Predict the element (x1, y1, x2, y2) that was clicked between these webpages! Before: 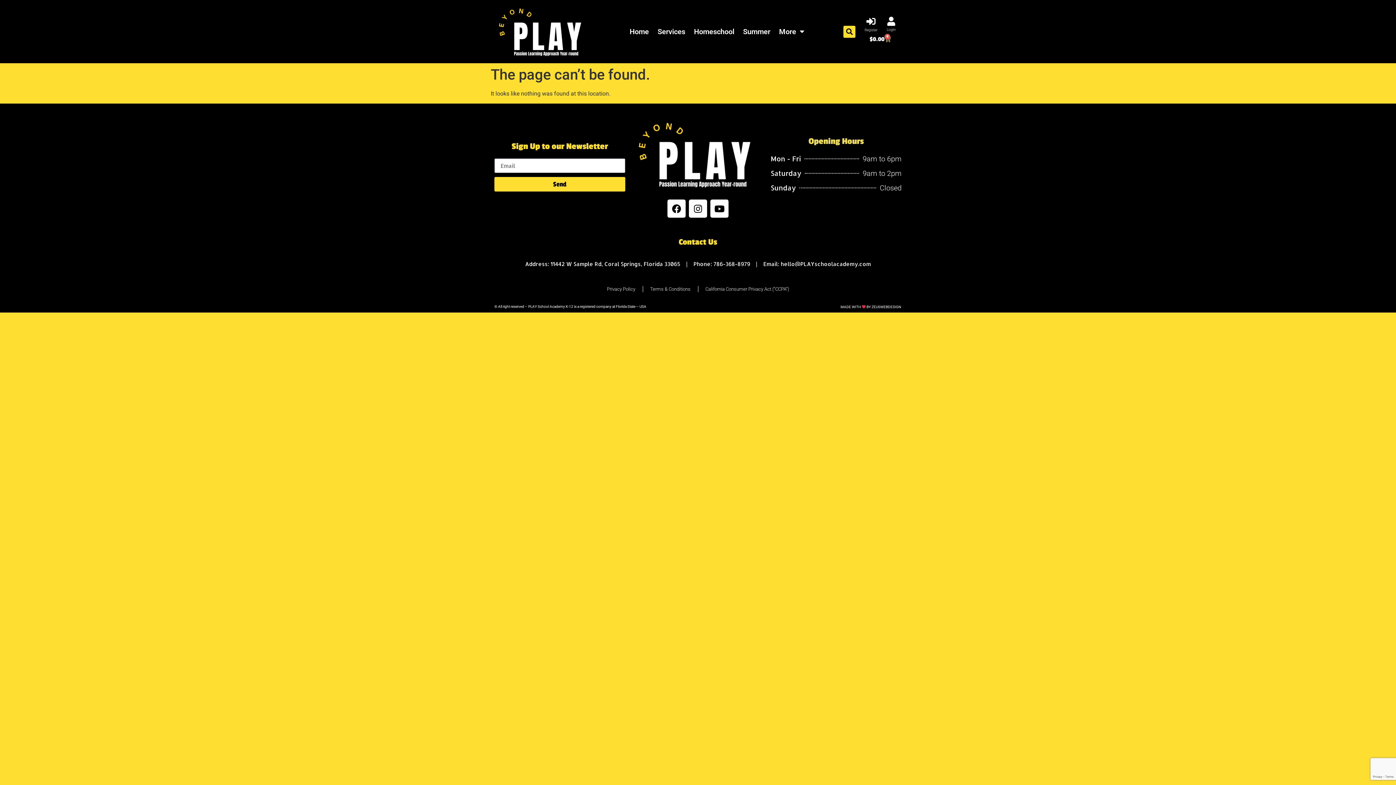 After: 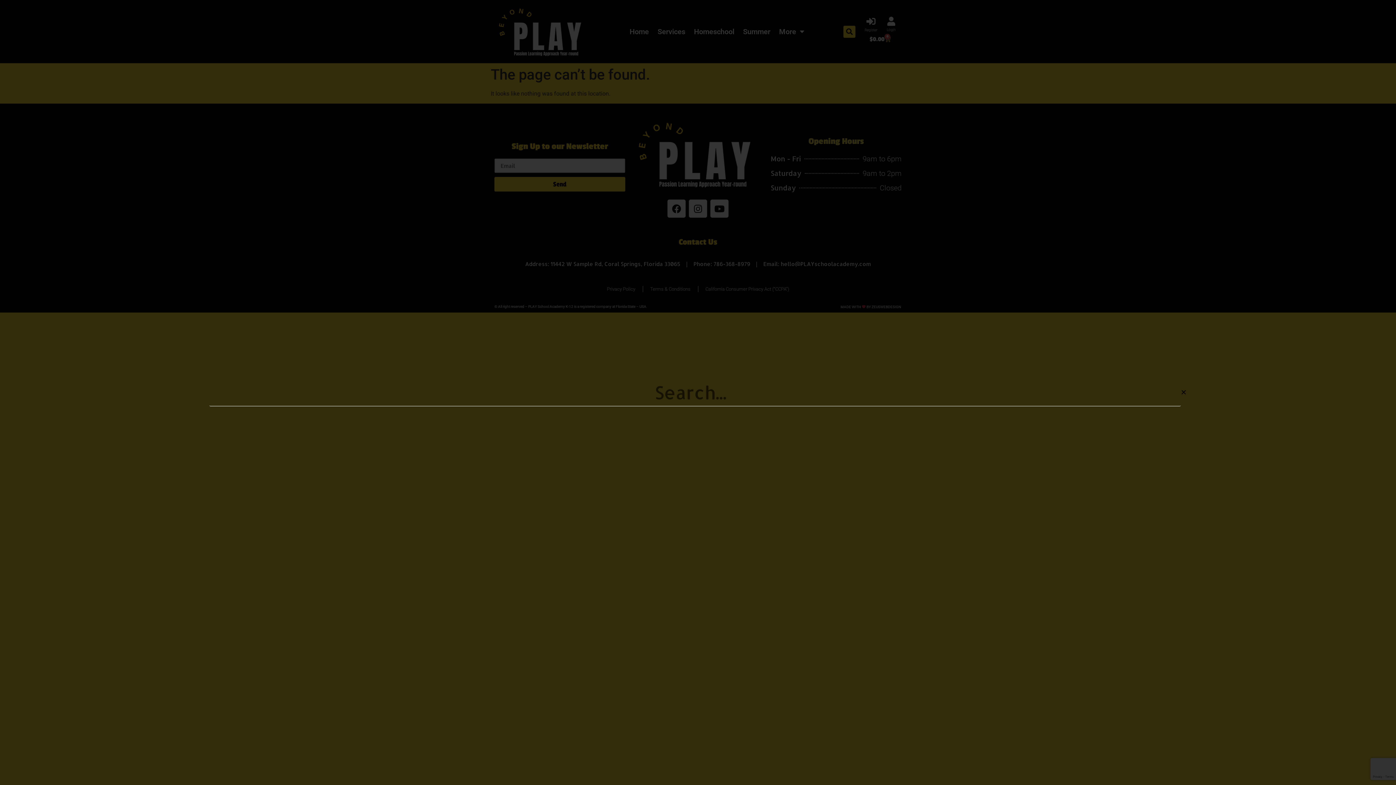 Action: label: Search bbox: (843, 25, 855, 37)